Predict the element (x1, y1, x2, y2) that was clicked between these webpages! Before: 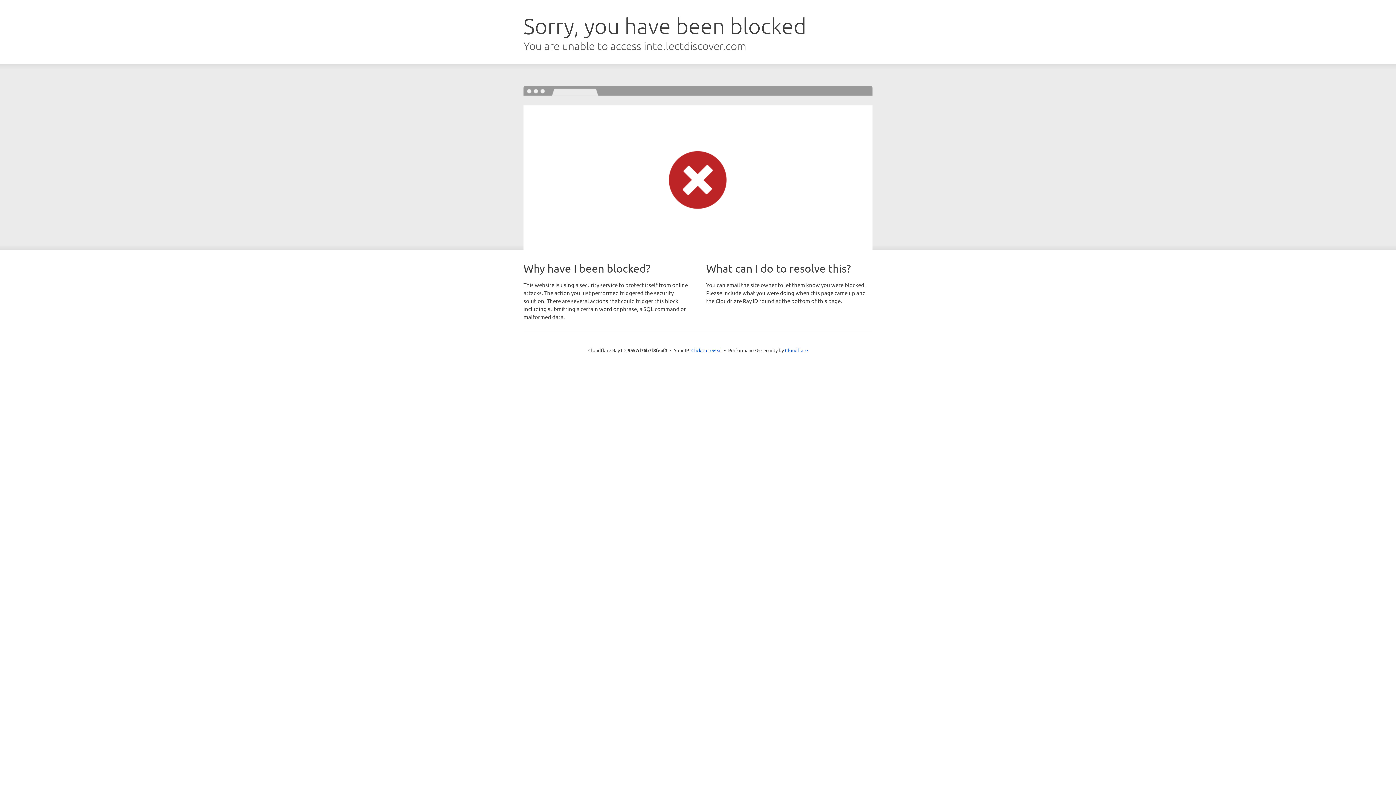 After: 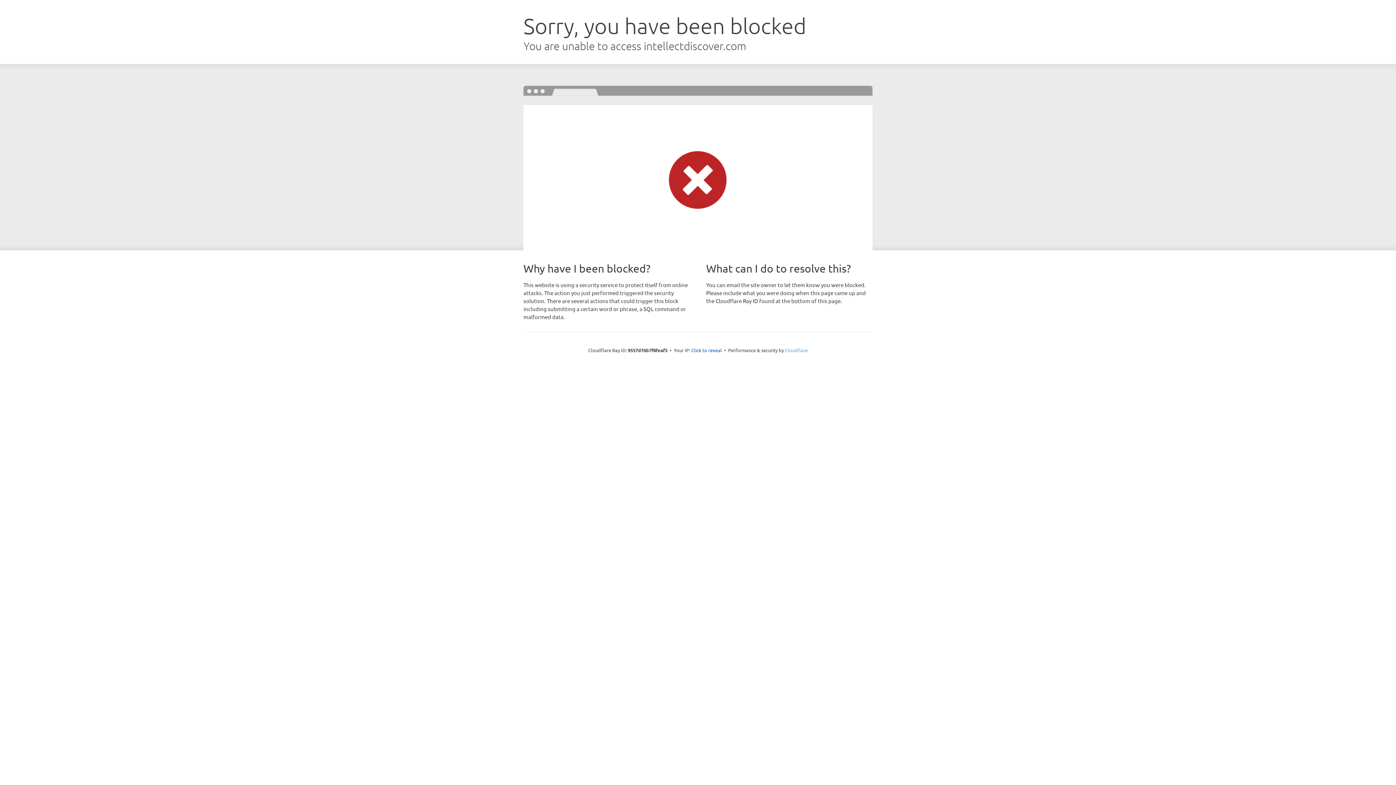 Action: bbox: (785, 347, 808, 353) label: Cloudflare